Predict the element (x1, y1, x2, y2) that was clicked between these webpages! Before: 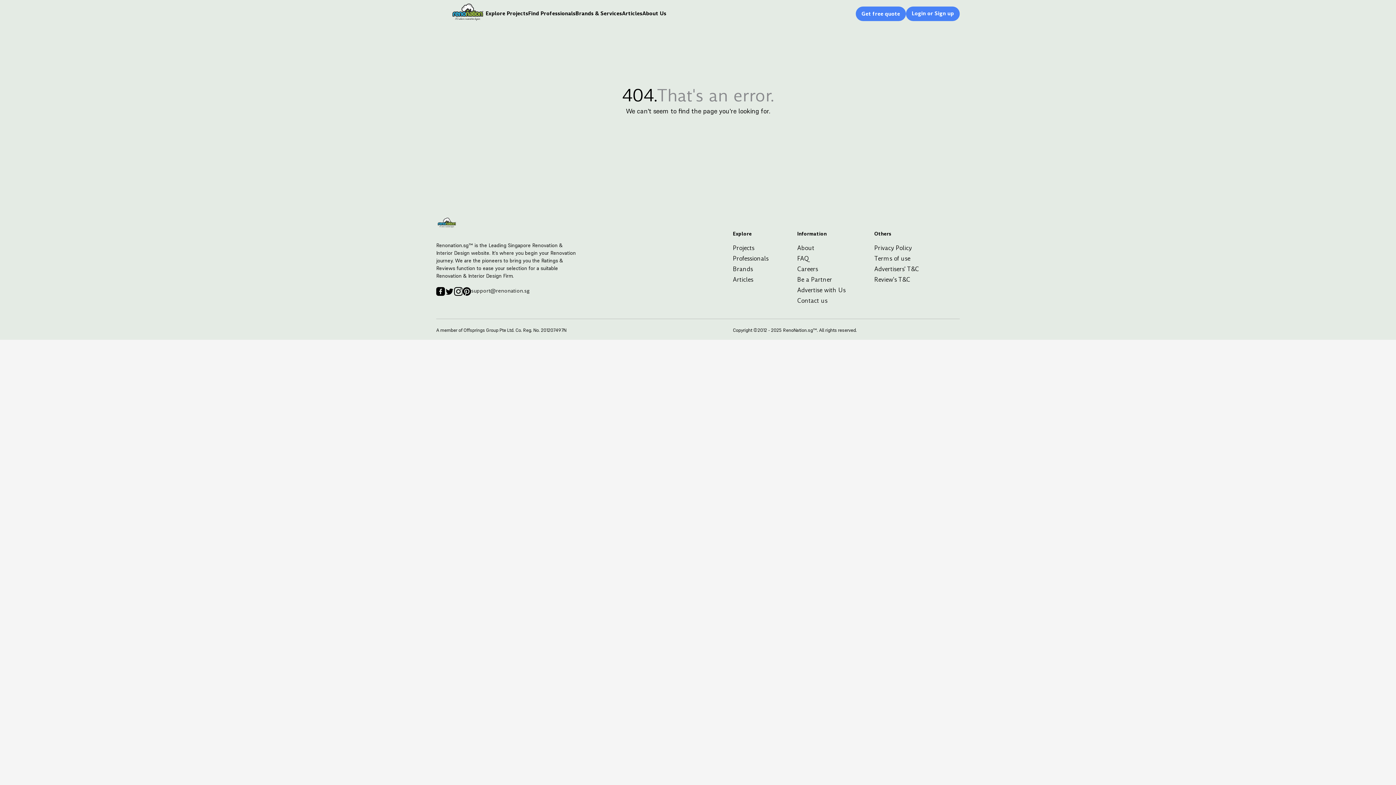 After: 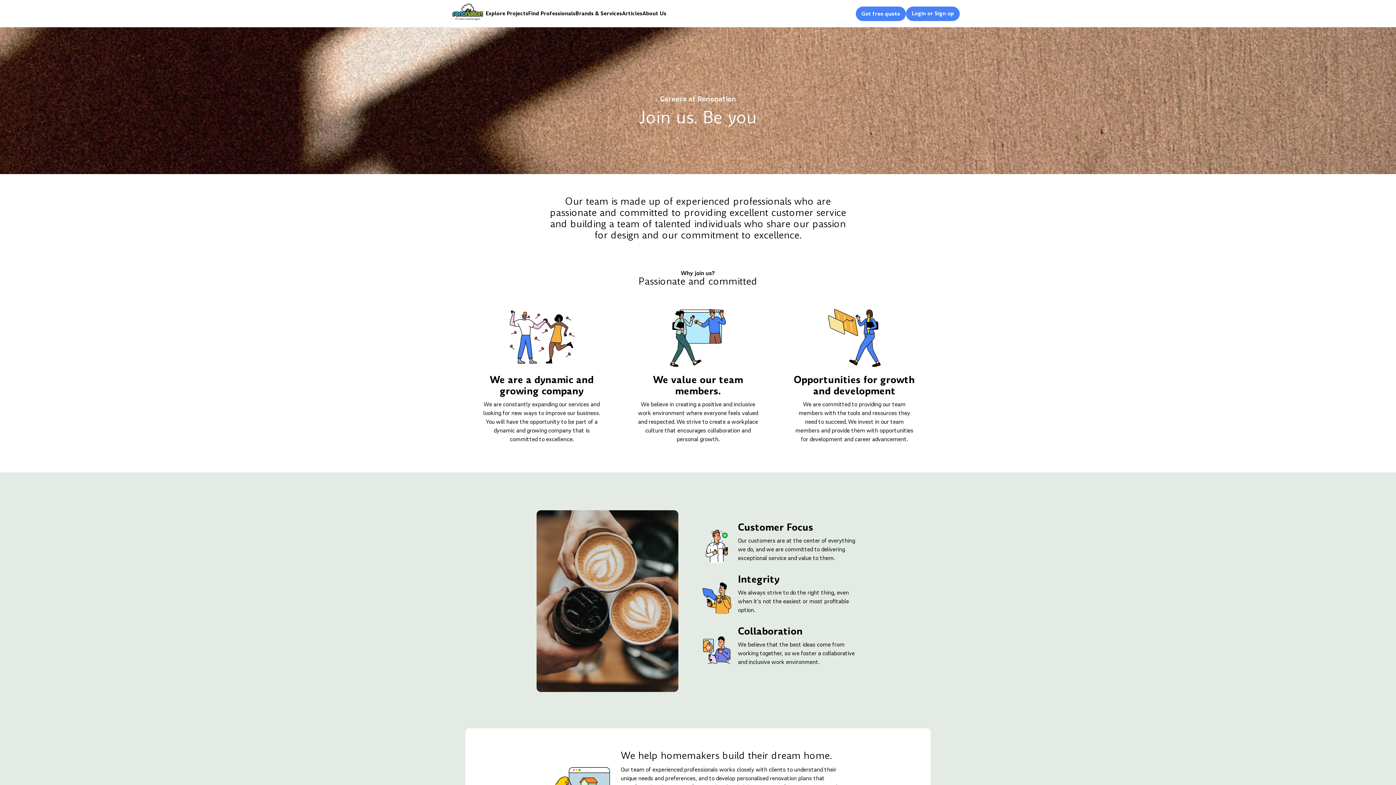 Action: bbox: (797, 265, 818, 273) label: Careers